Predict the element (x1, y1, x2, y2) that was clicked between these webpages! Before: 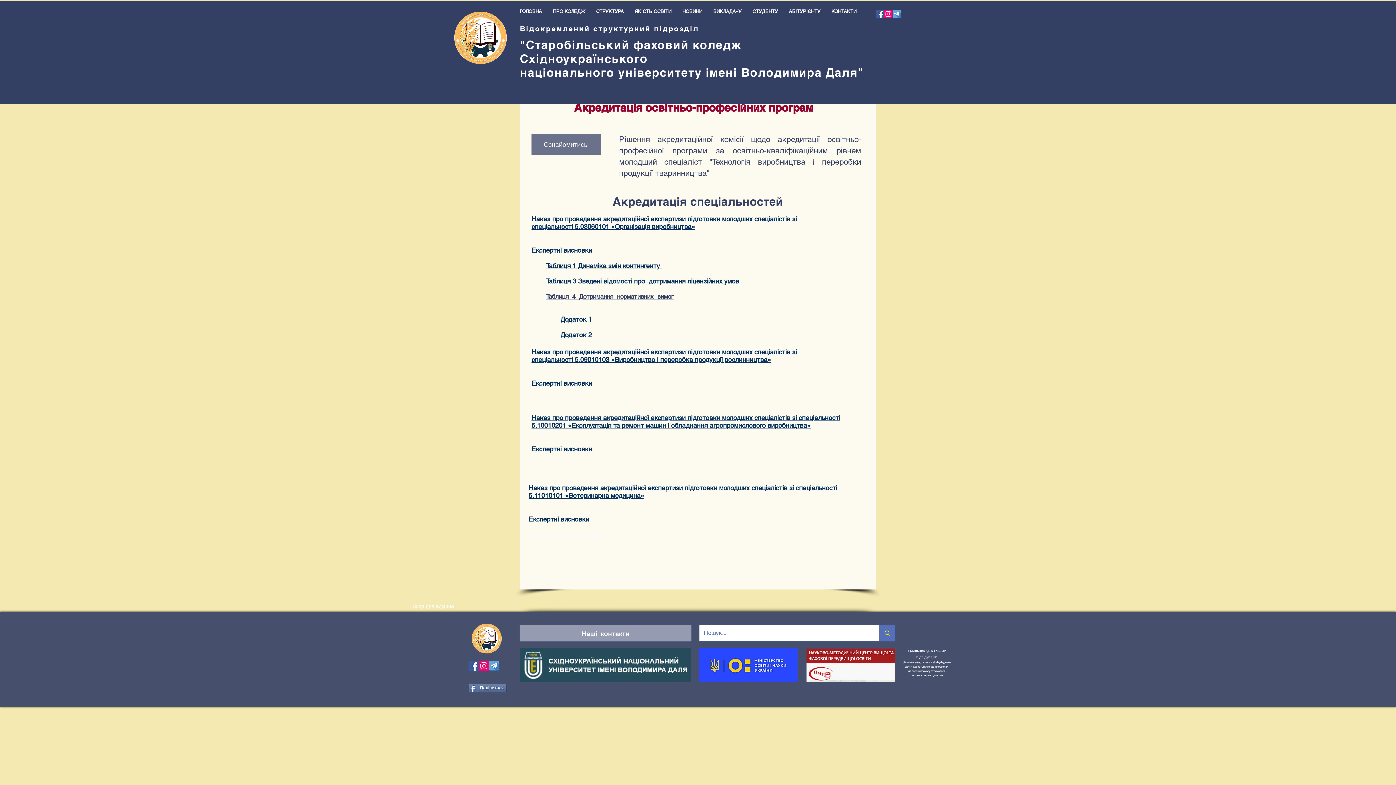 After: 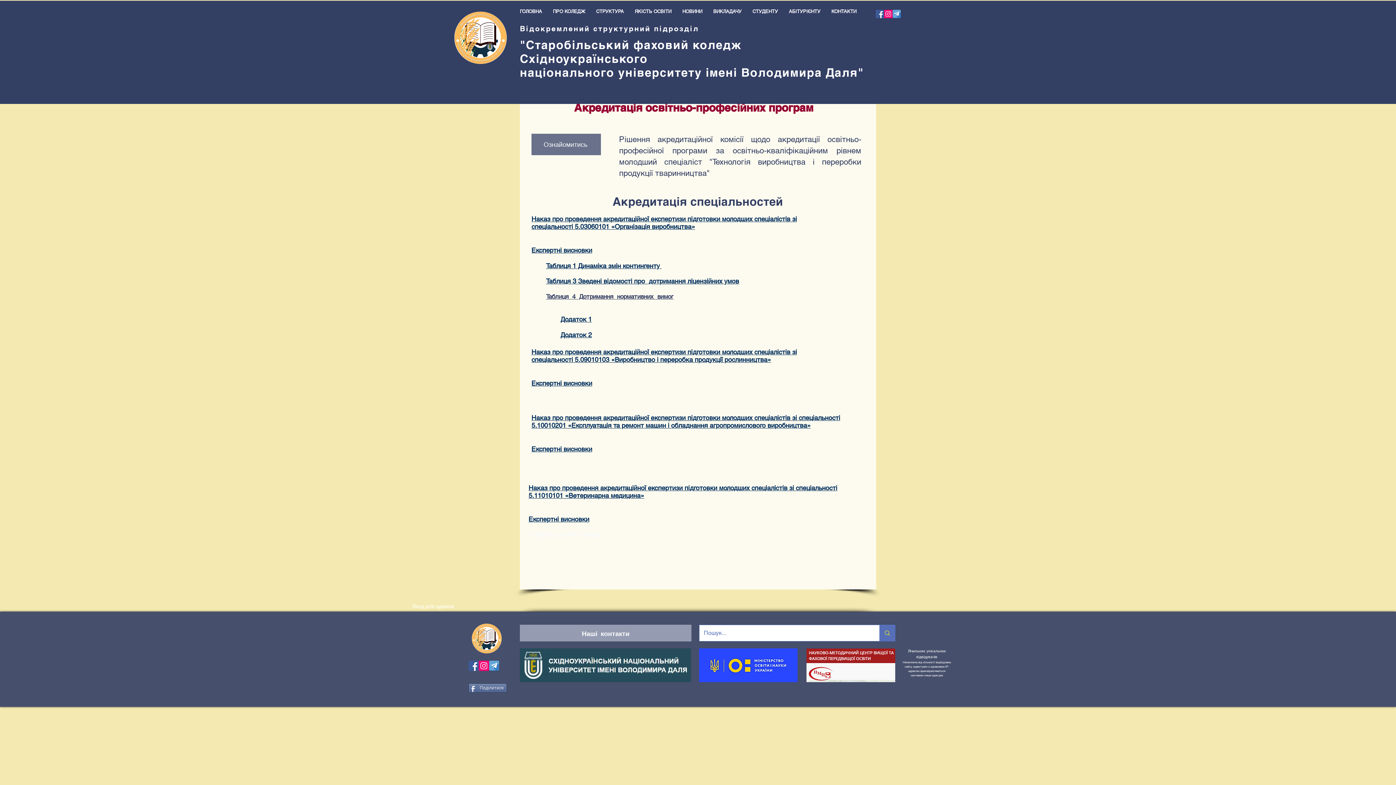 Action: bbox: (884, 9, 892, 18) label: Instagram